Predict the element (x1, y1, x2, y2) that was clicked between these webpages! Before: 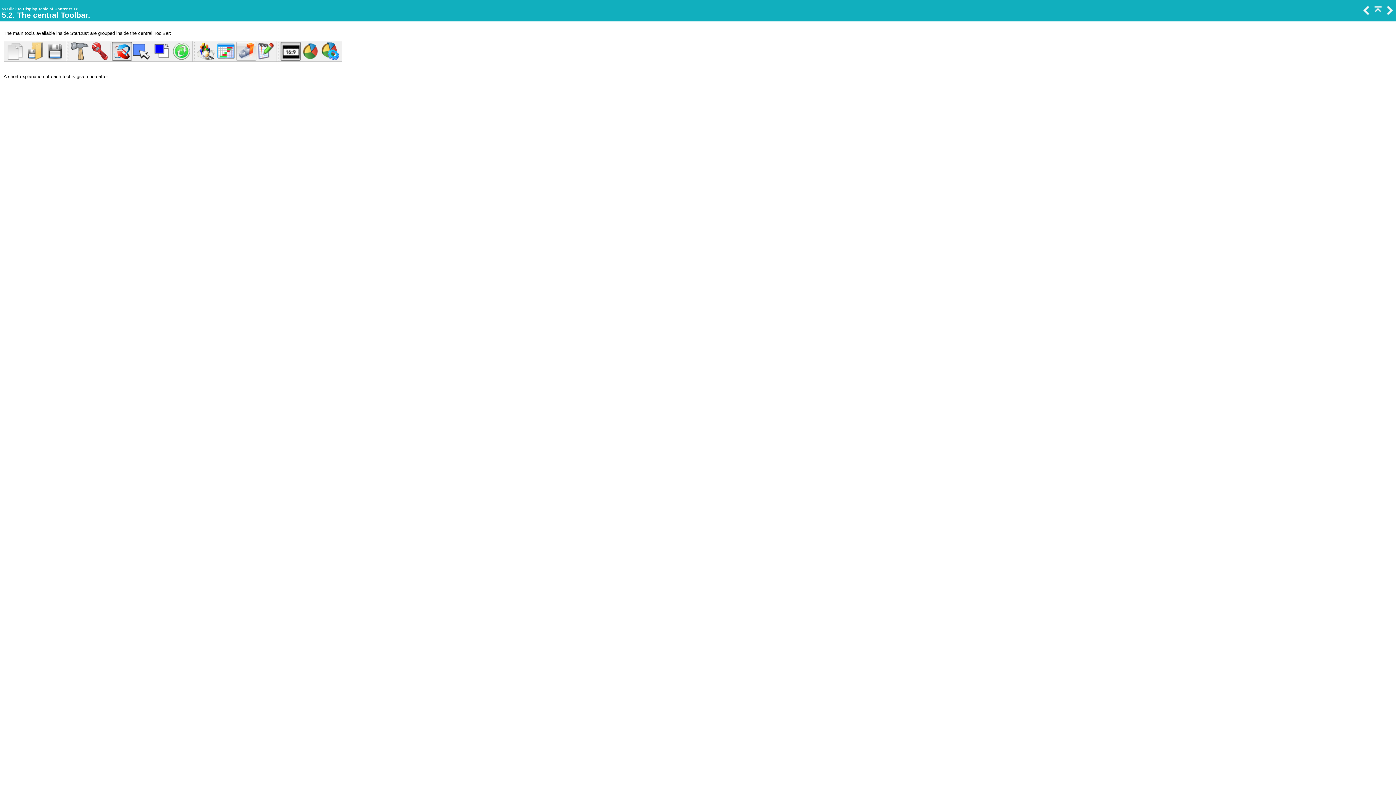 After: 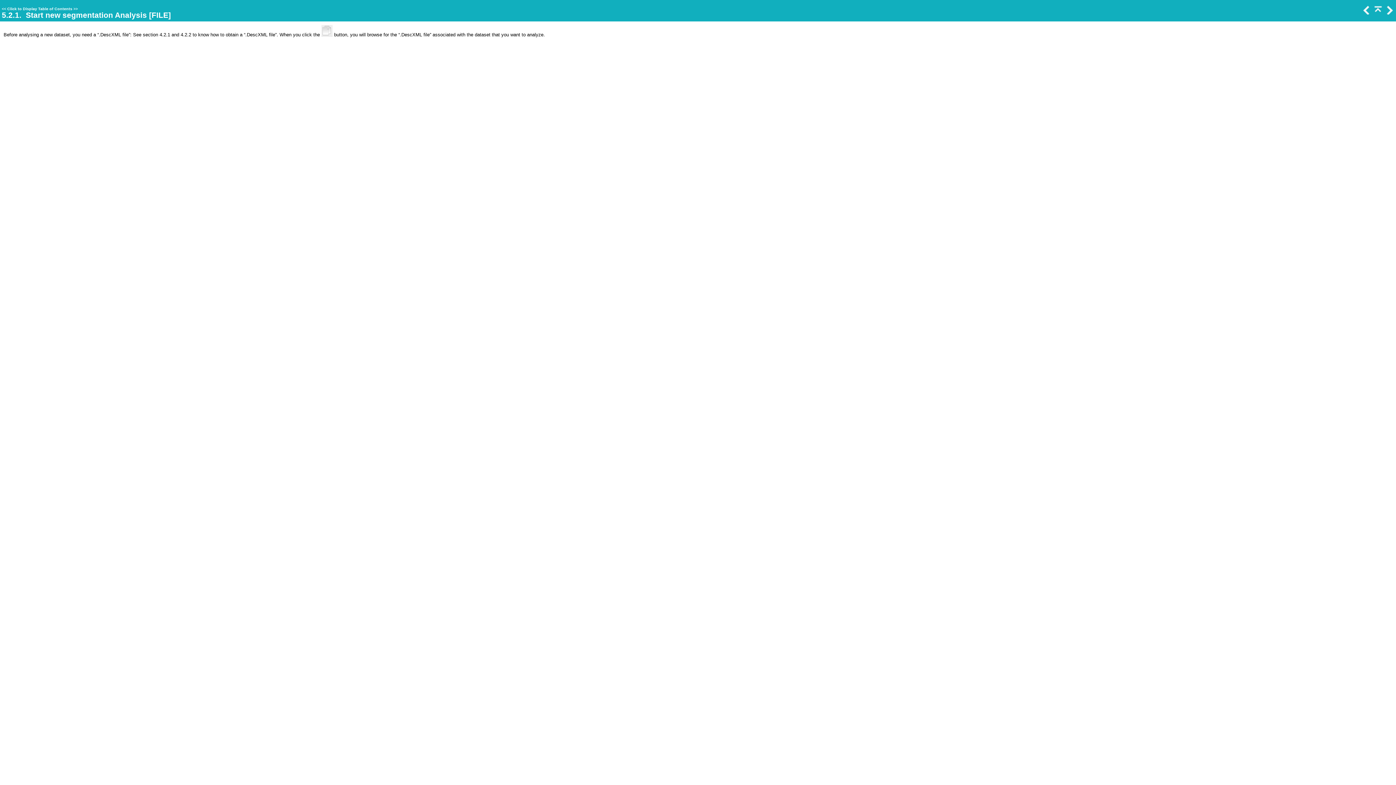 Action: bbox: (1384, 10, 1394, 15)